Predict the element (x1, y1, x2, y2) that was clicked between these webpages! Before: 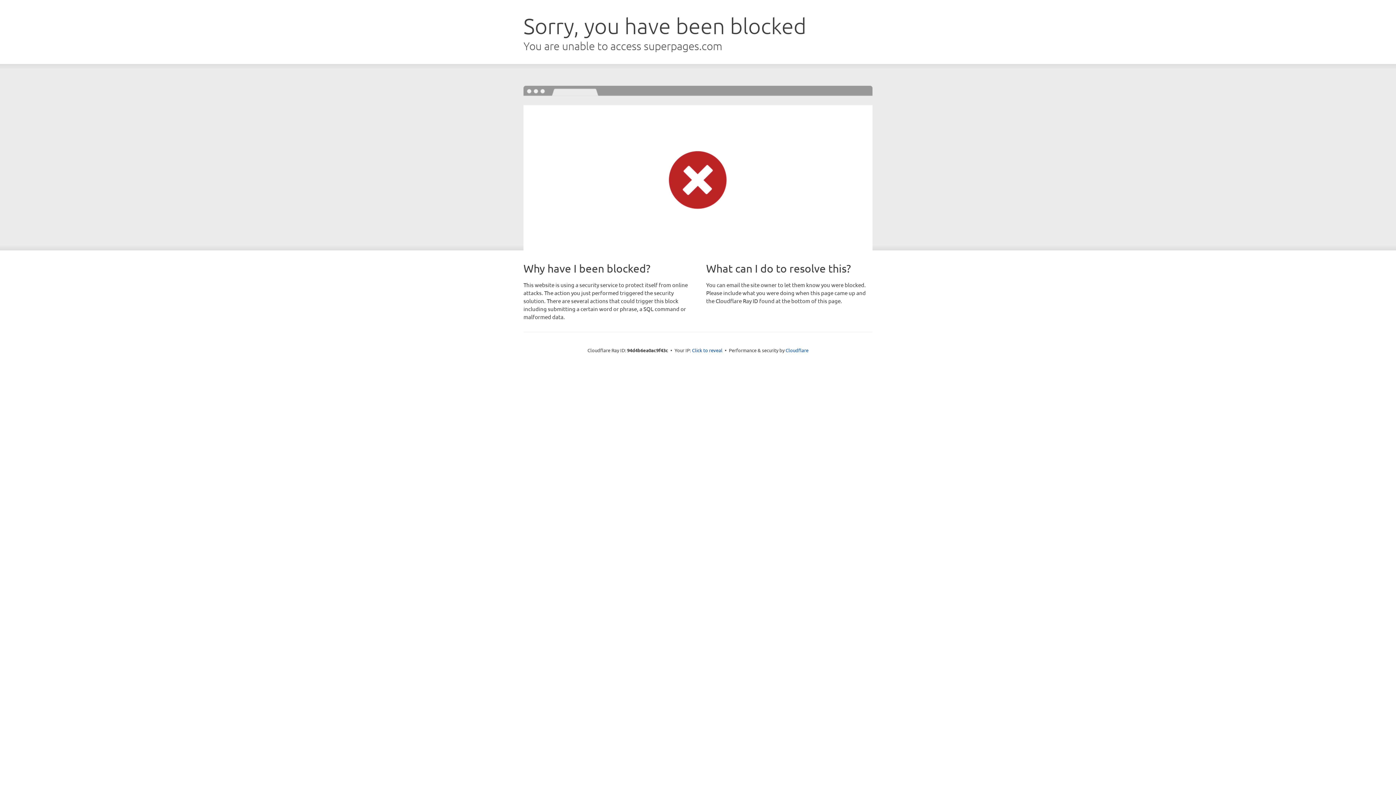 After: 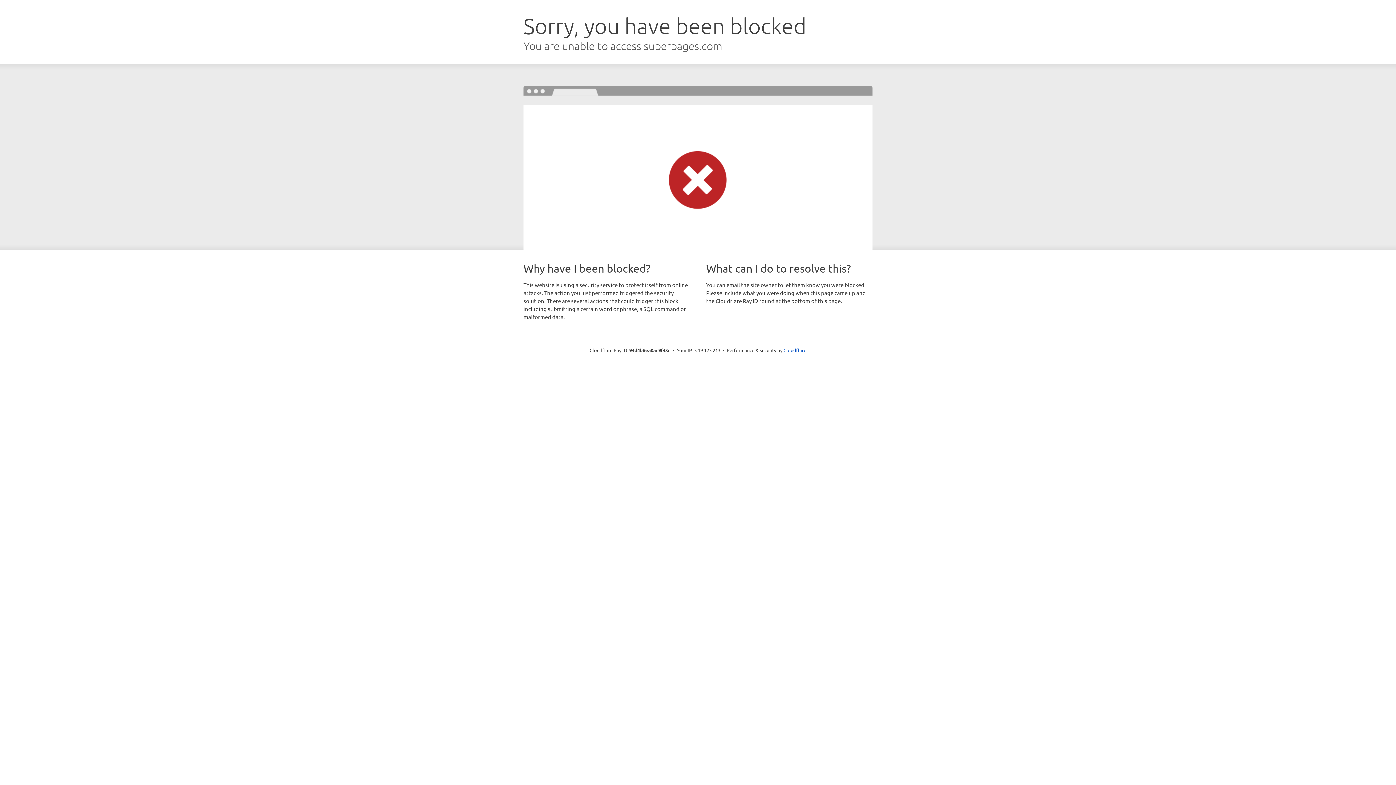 Action: bbox: (692, 346, 722, 353) label: Click to reveal